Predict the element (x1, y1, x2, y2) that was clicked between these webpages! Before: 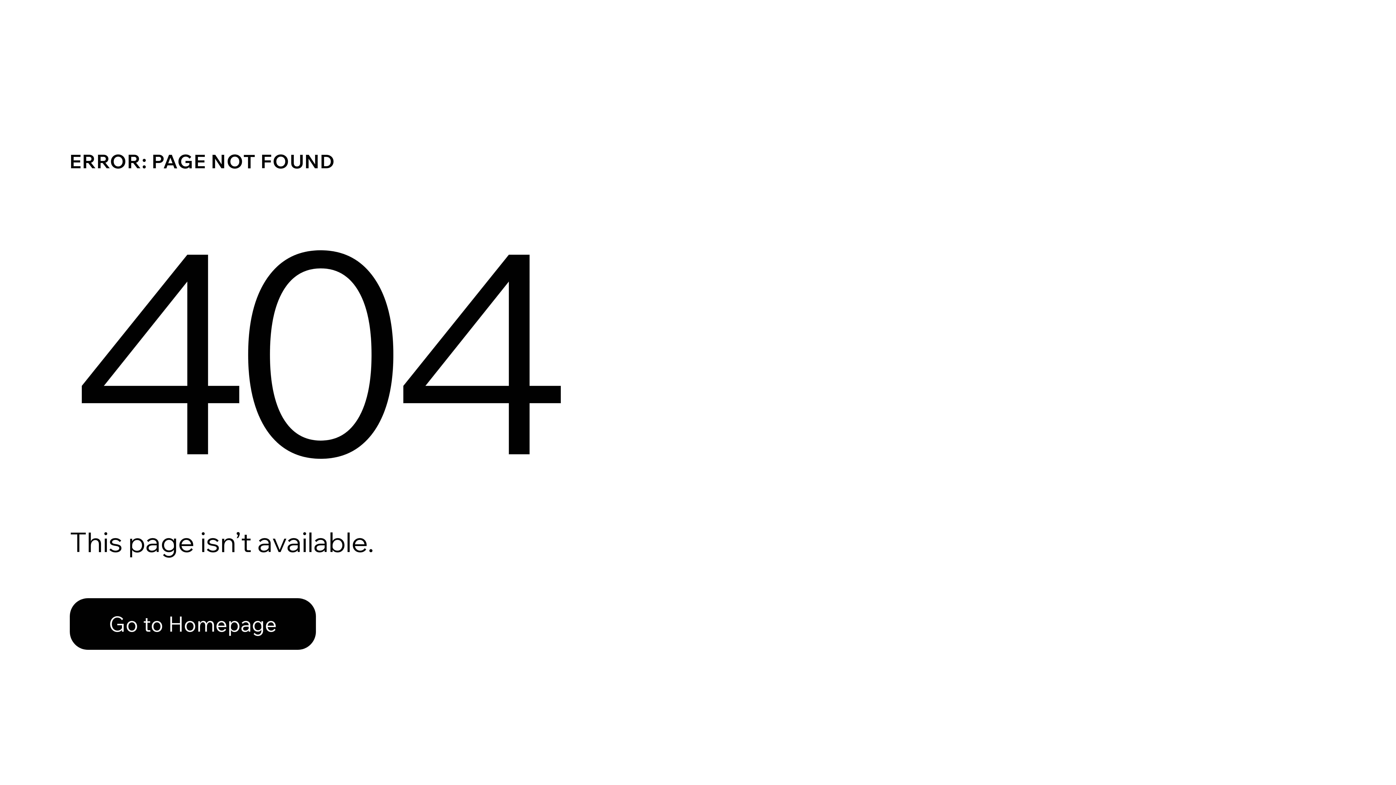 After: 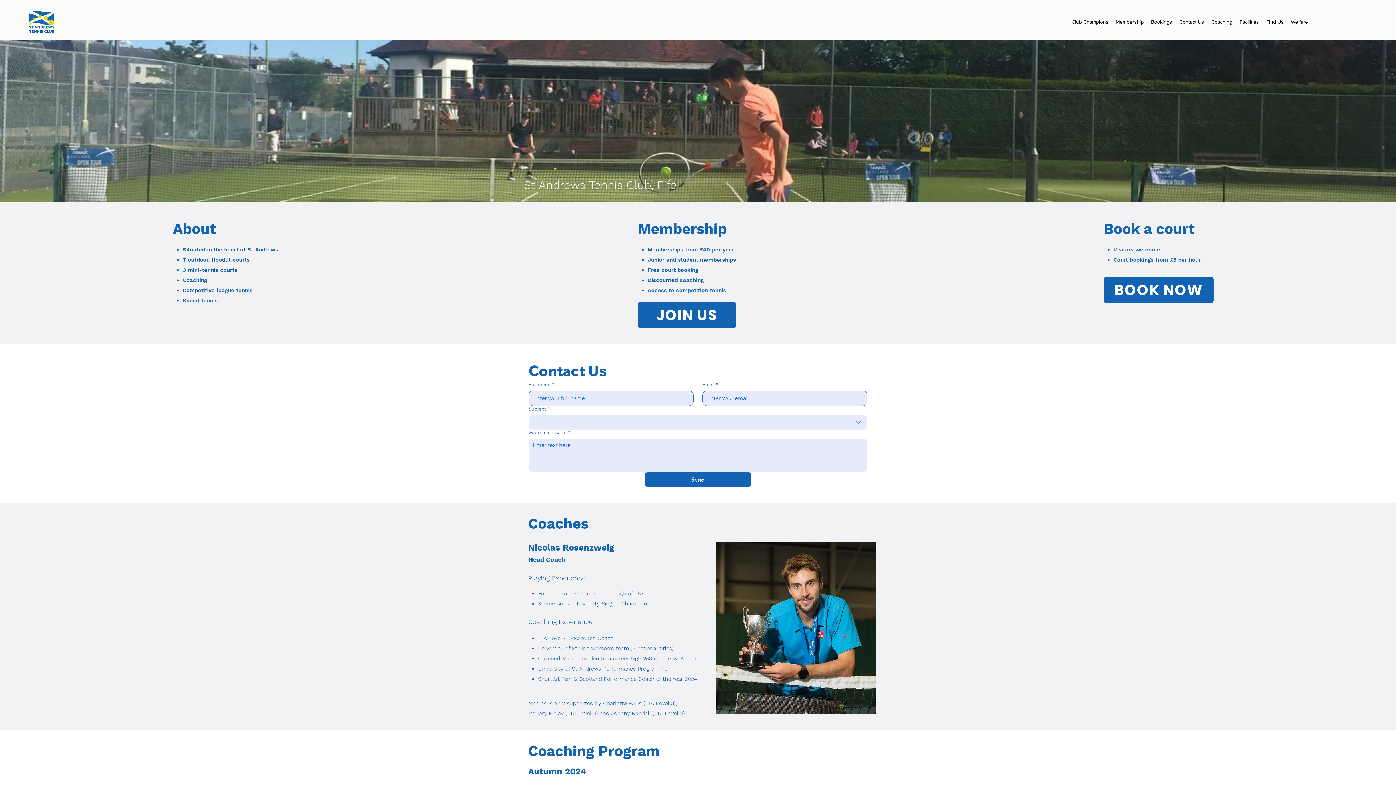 Action: label: Go to Homepage bbox: (69, 598, 316, 650)